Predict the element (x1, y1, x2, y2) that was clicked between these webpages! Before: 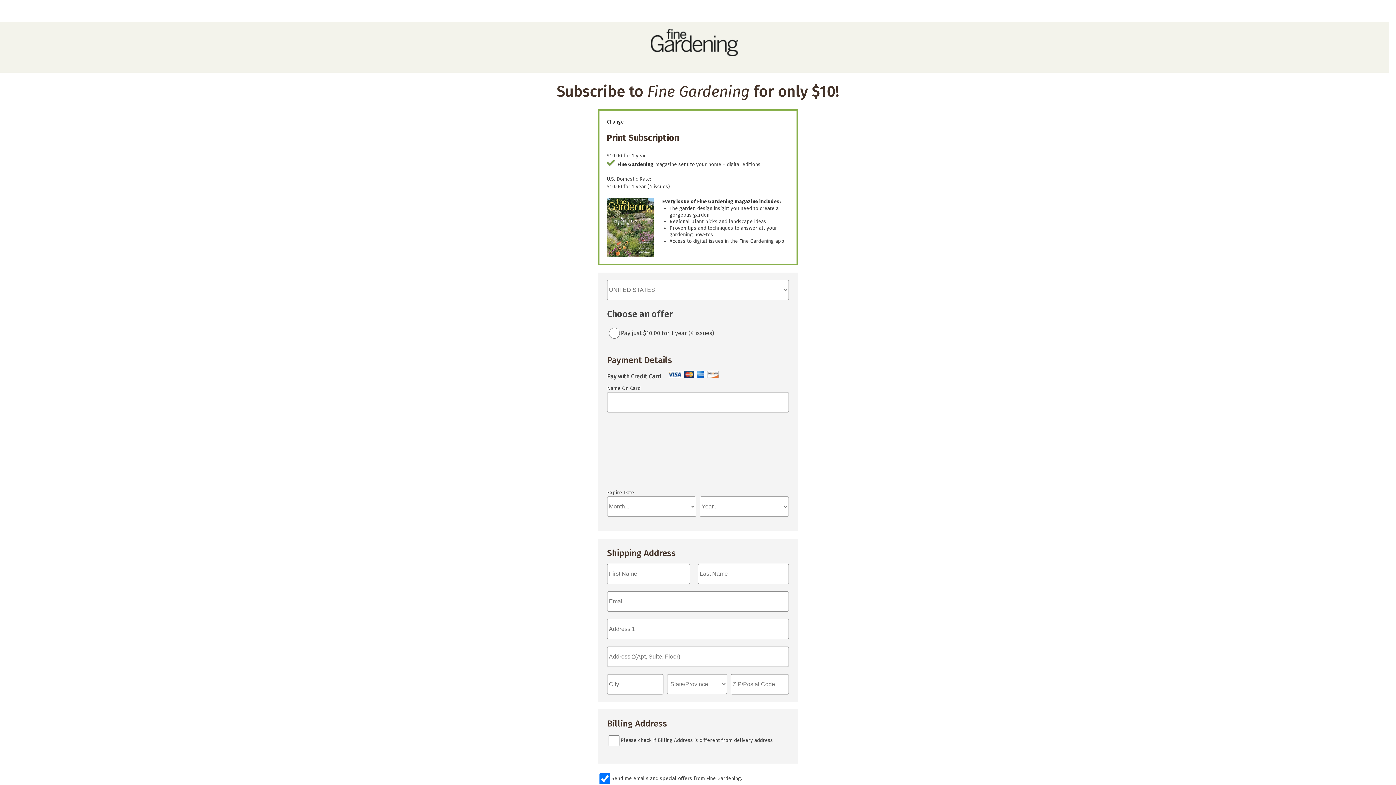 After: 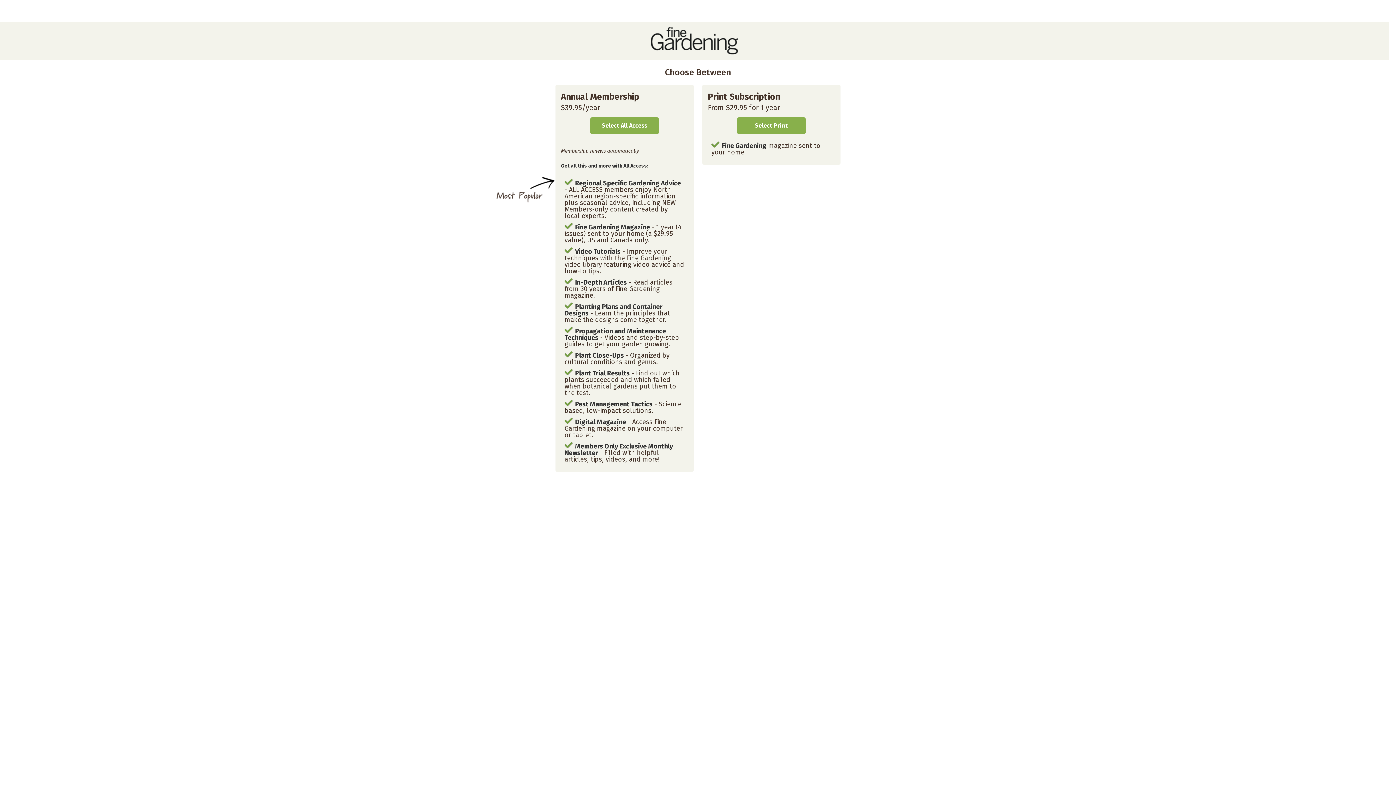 Action: label: Change bbox: (606, 118, 624, 125)